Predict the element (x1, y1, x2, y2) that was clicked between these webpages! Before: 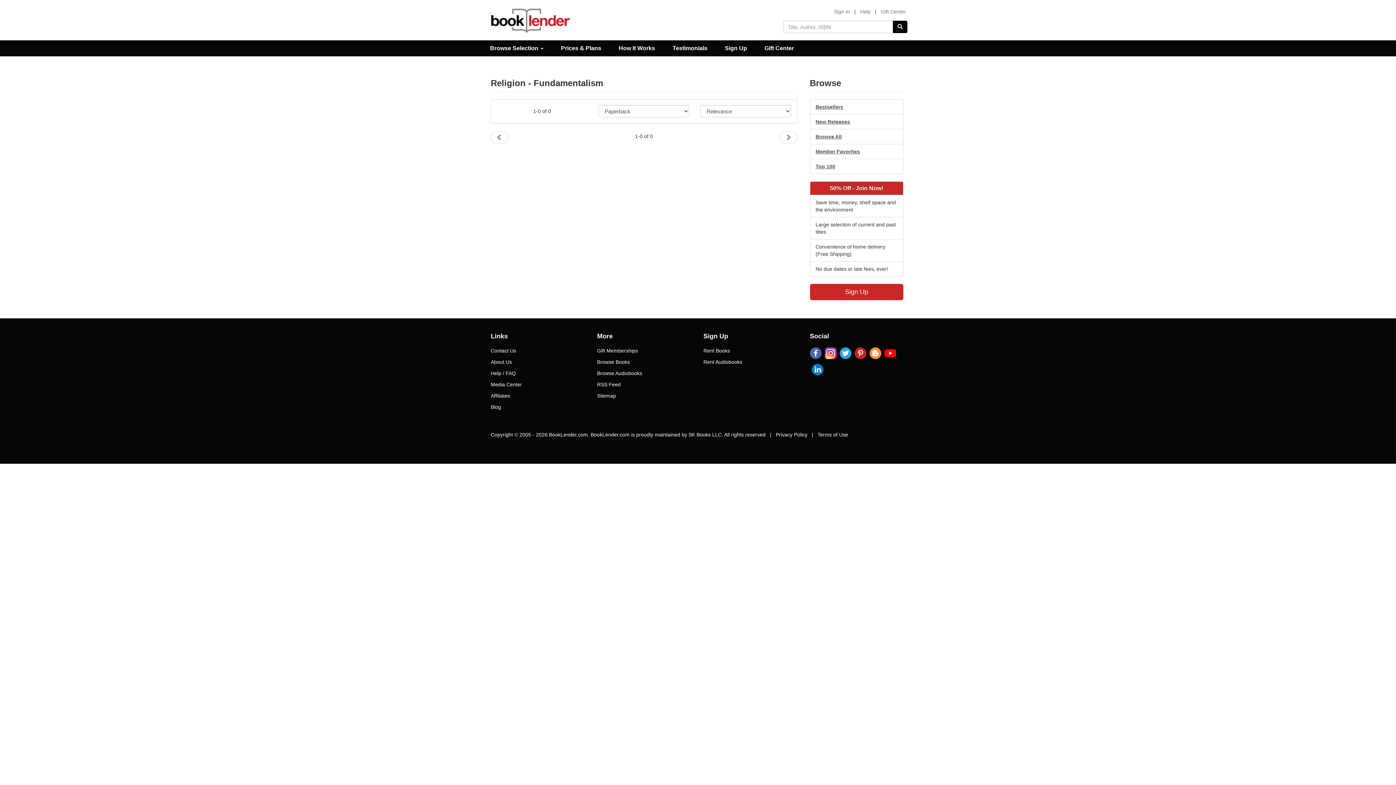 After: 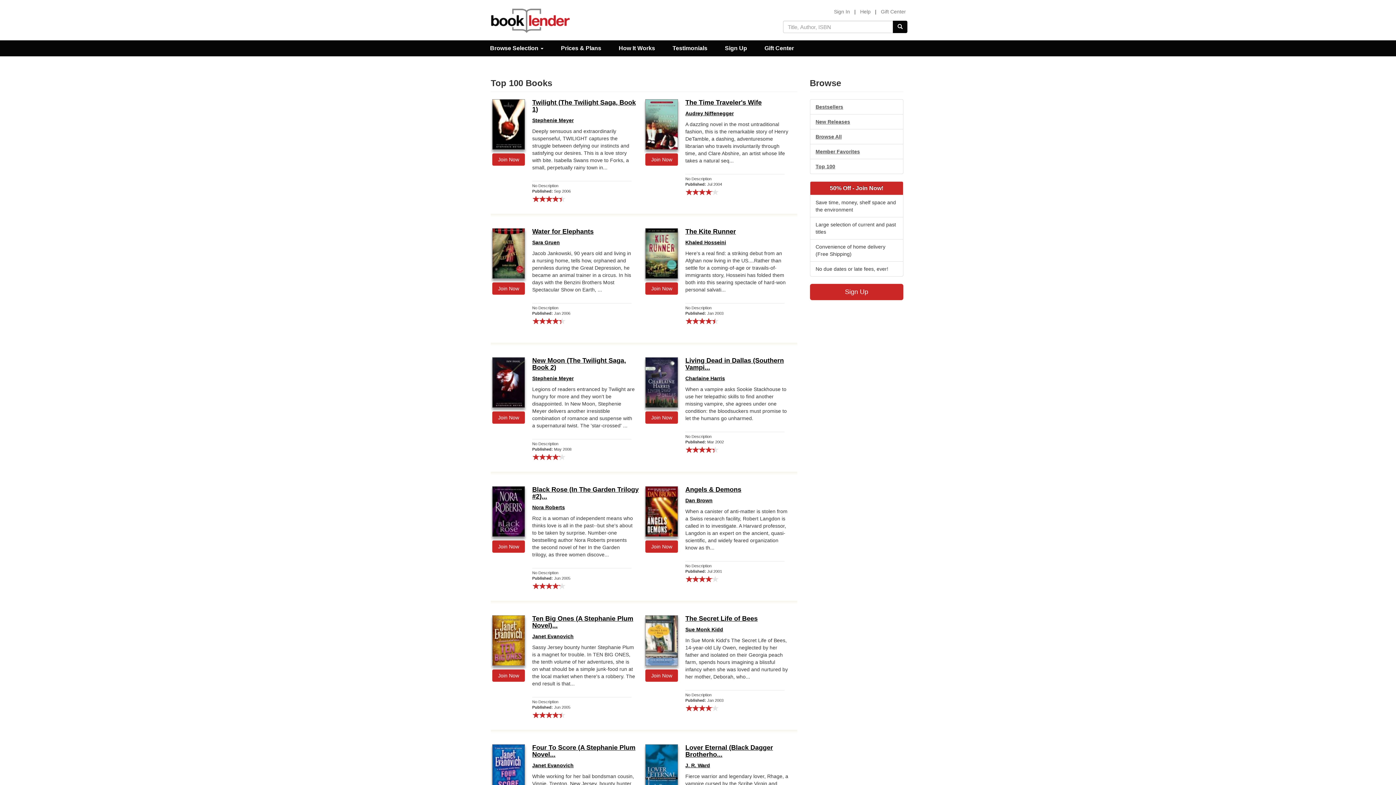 Action: label: Top 100 bbox: (810, 158, 903, 174)